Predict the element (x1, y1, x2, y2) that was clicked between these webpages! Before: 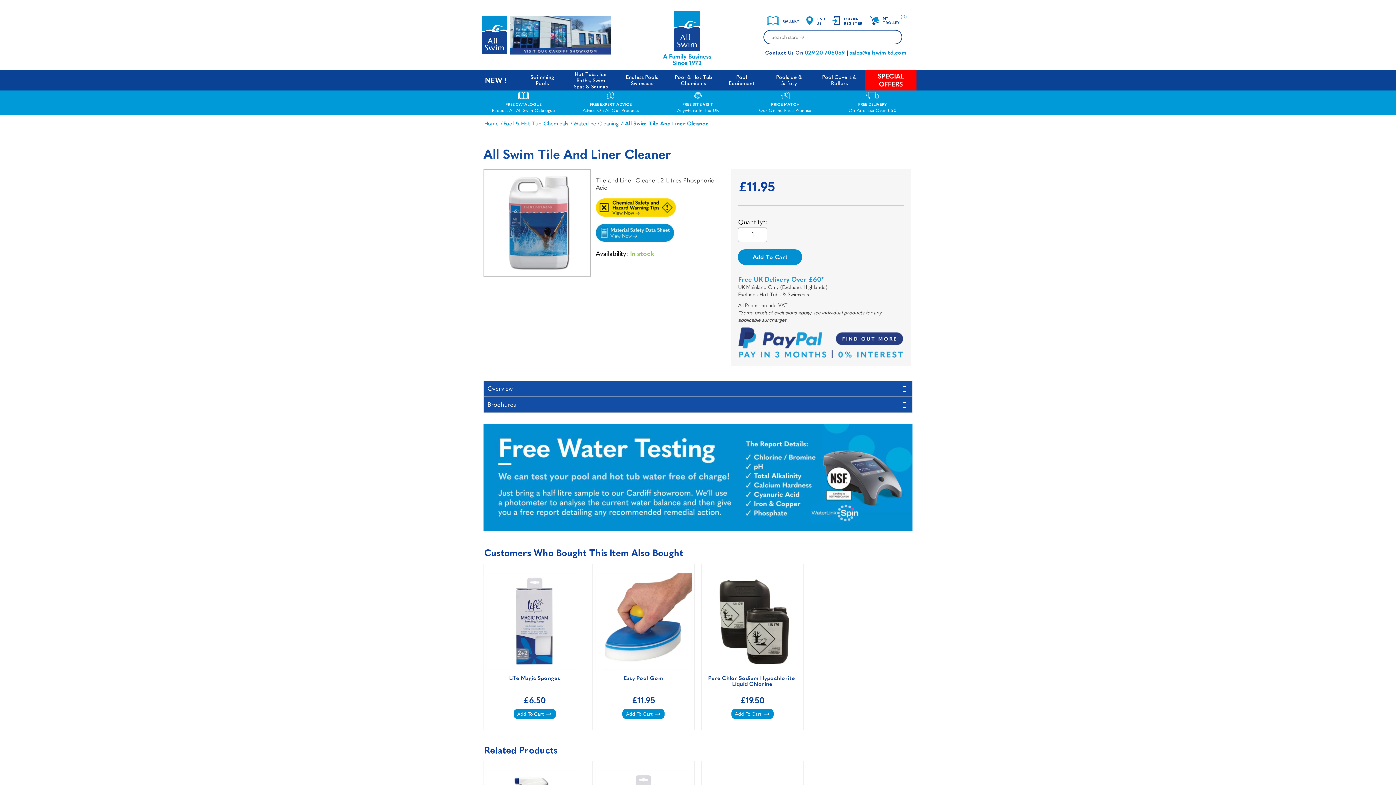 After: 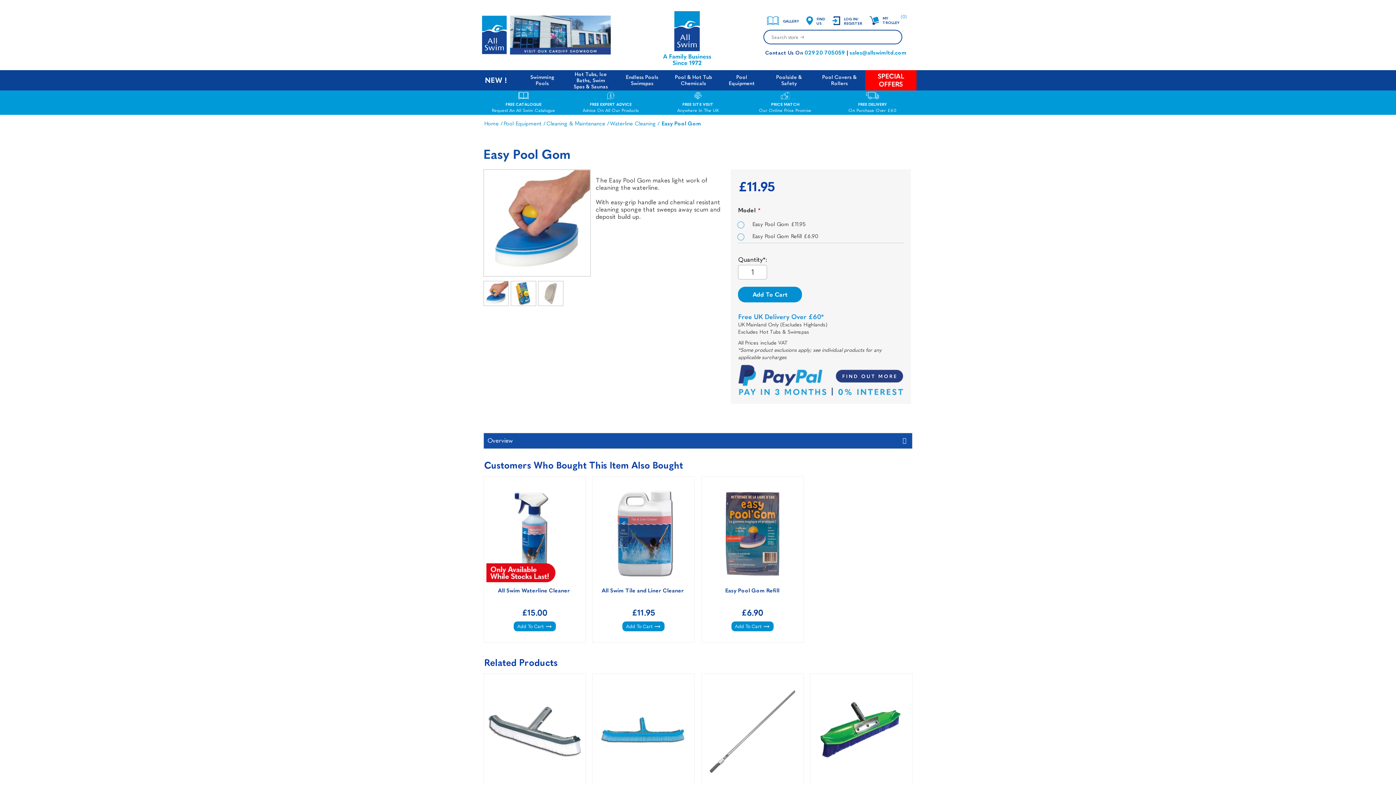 Action: bbox: (595, 573, 692, 670)